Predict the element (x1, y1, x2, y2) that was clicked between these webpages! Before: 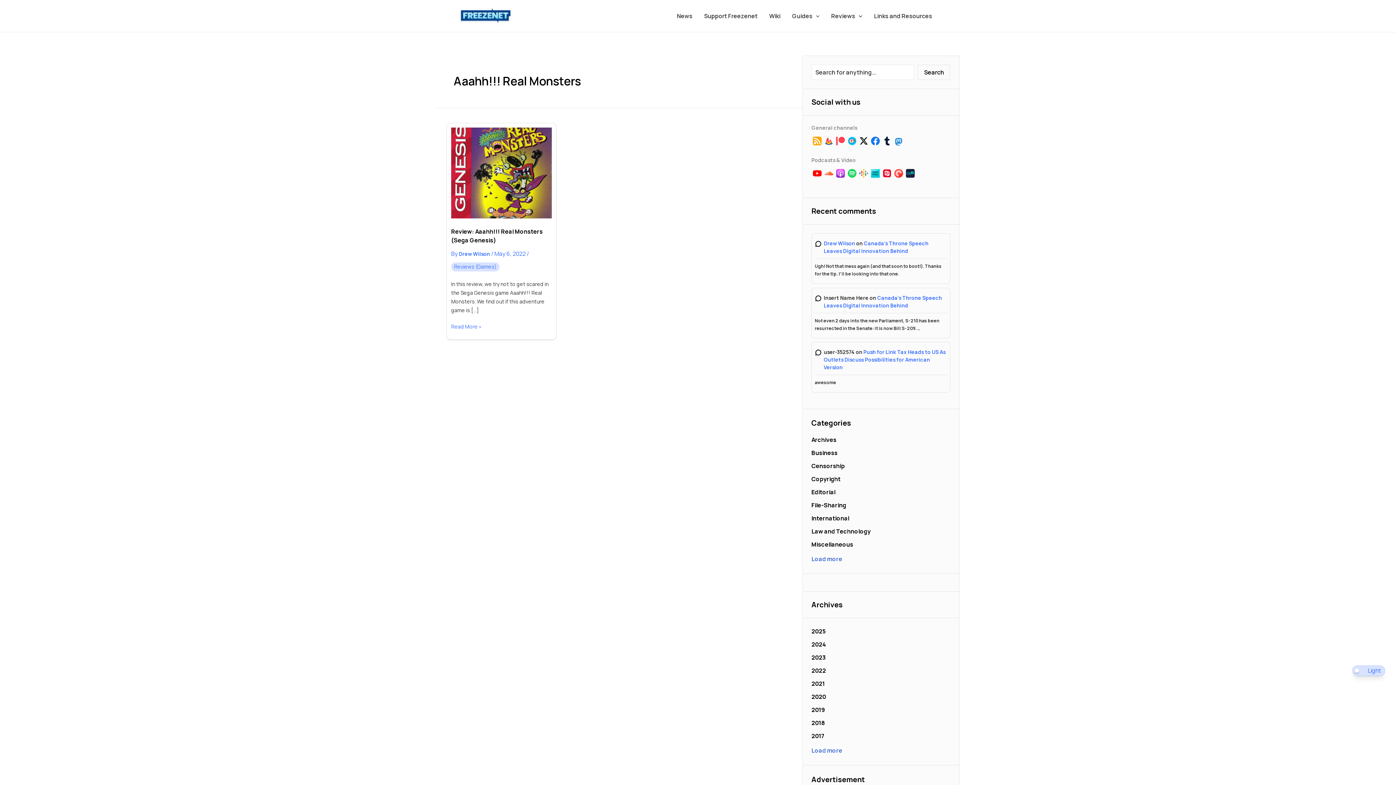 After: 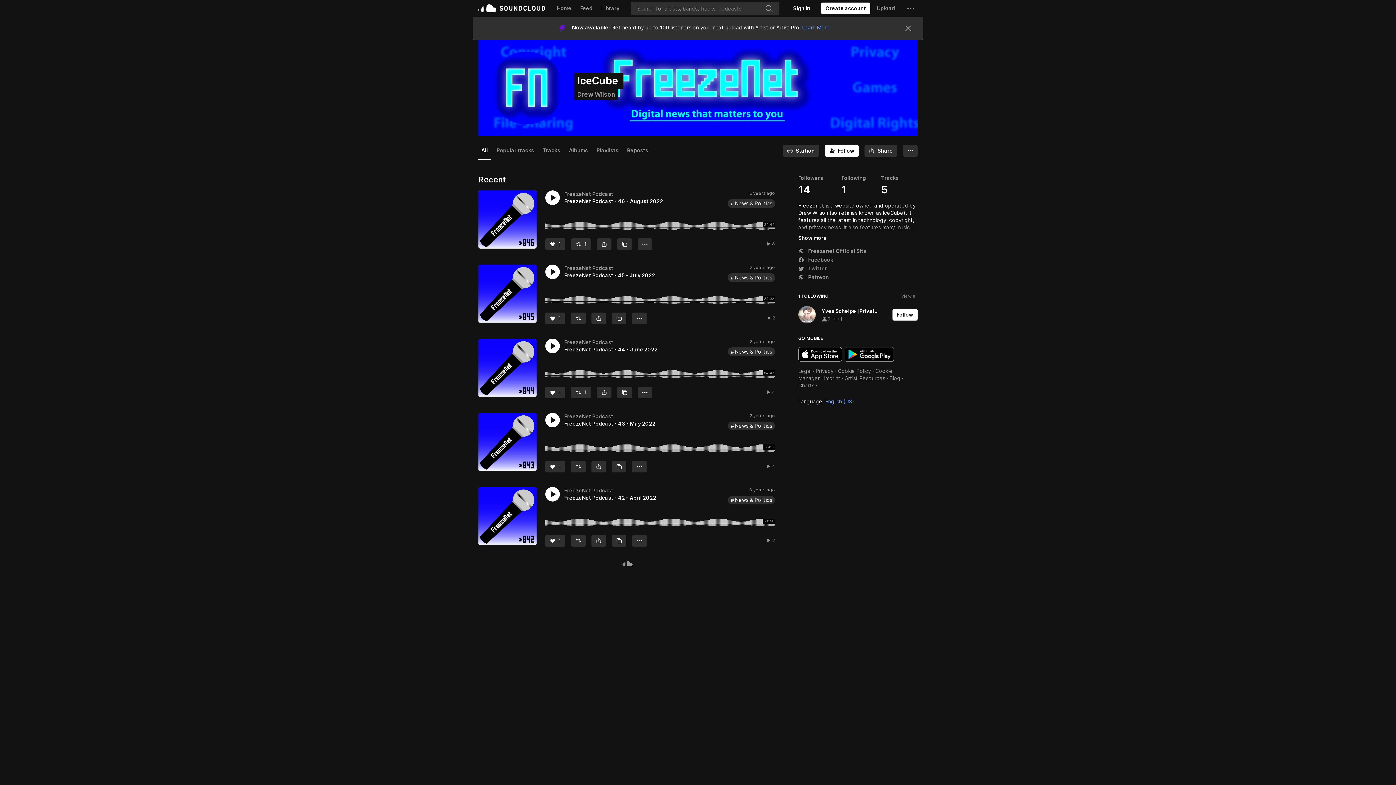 Action: bbox: (823, 168, 834, 176)